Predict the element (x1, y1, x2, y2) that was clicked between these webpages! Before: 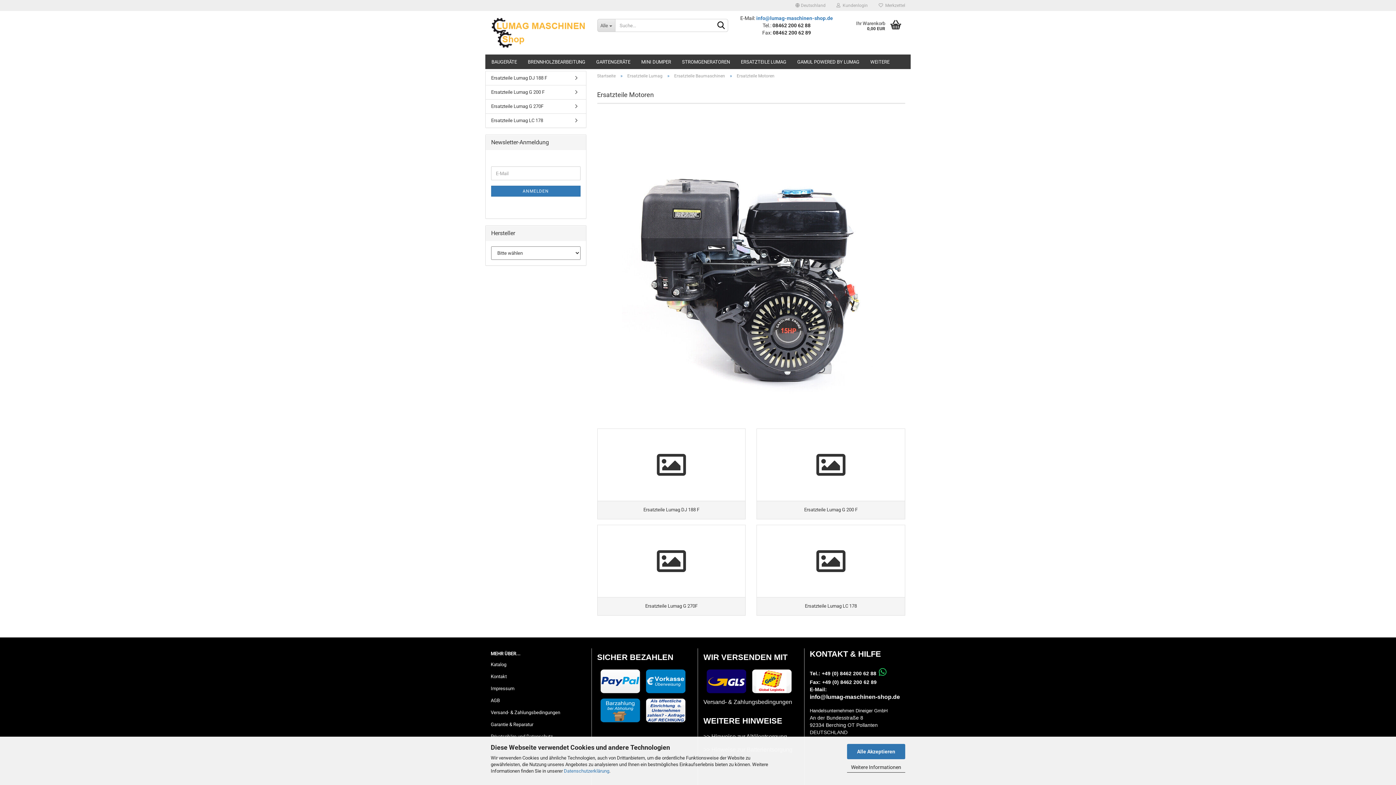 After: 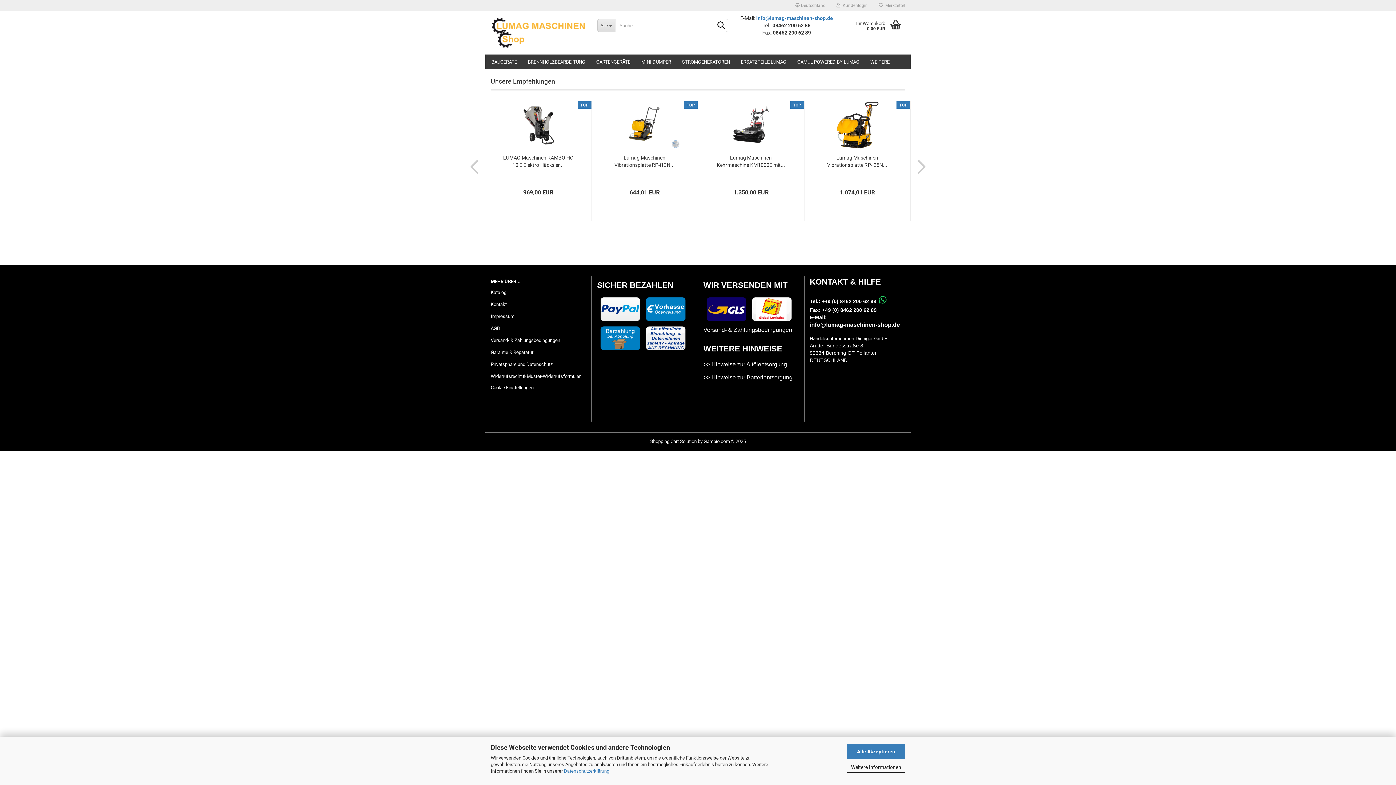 Action: bbox: (490, 10, 586, 54)